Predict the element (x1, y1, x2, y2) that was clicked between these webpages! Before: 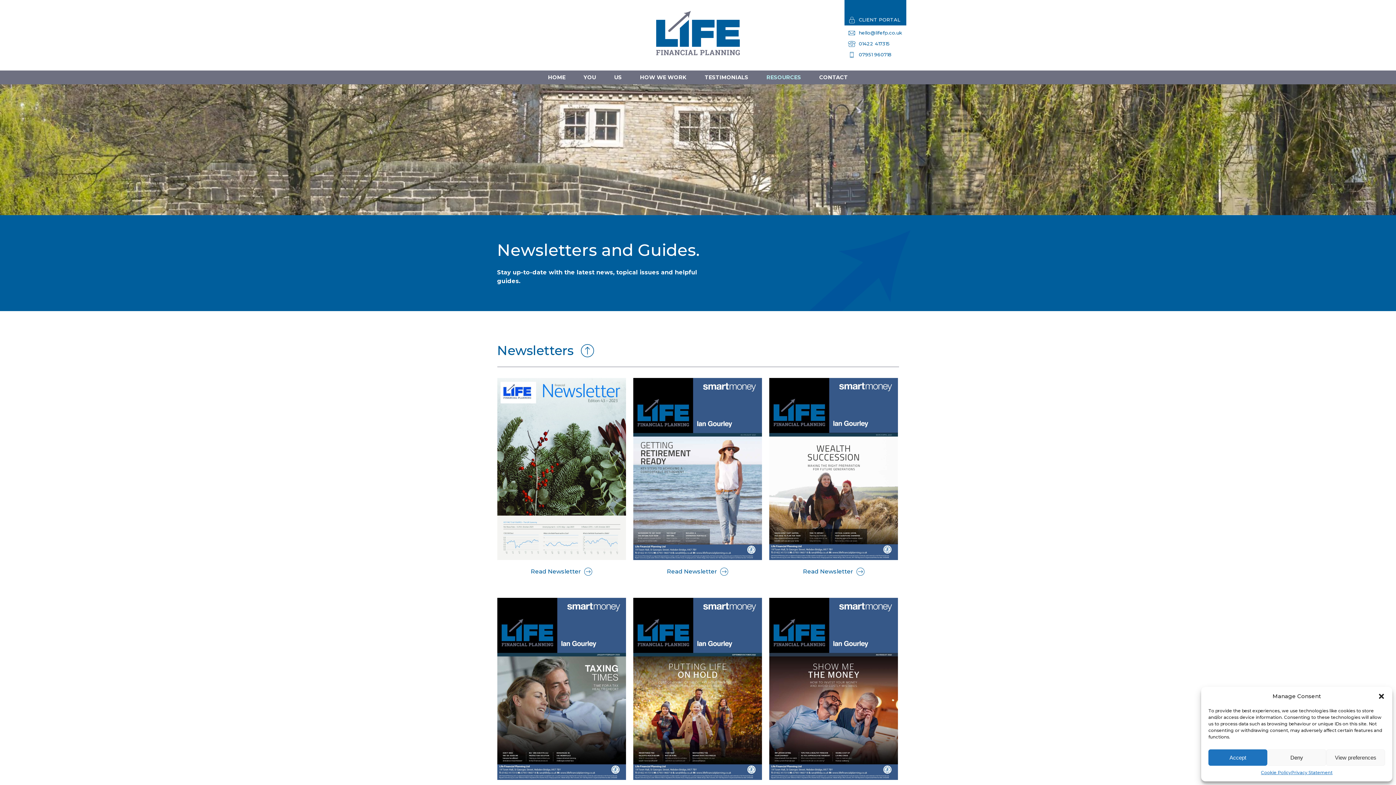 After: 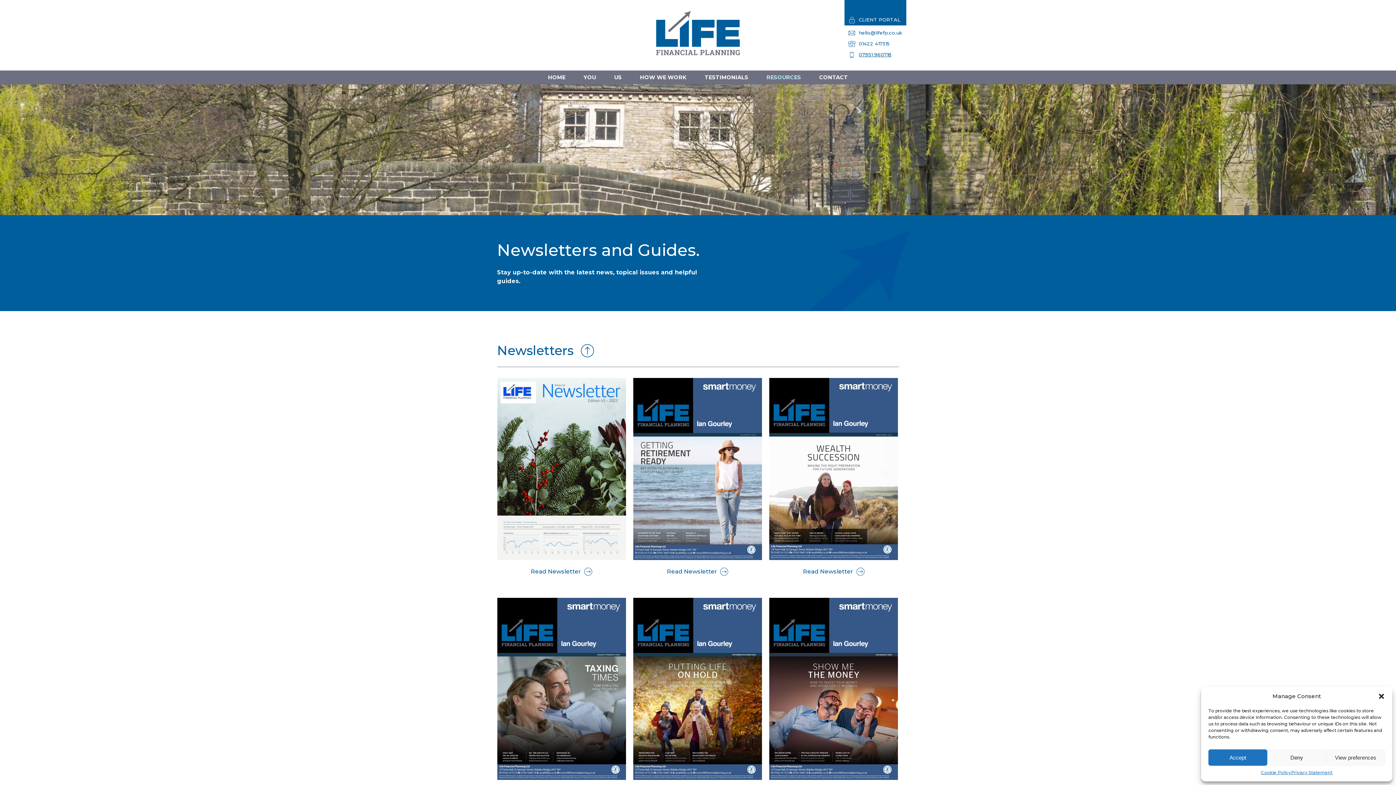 Action: bbox: (844, 51, 906, 58) label: 07951 960718